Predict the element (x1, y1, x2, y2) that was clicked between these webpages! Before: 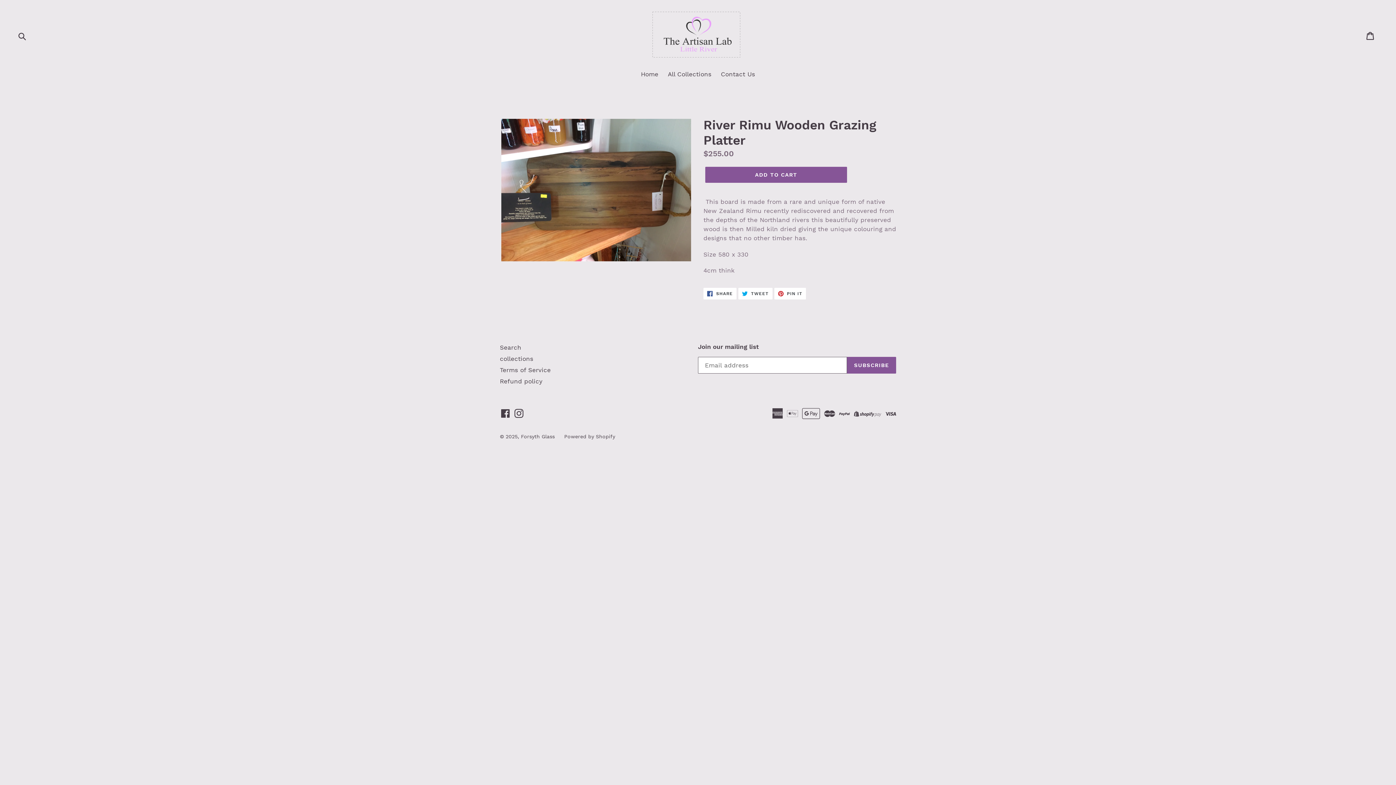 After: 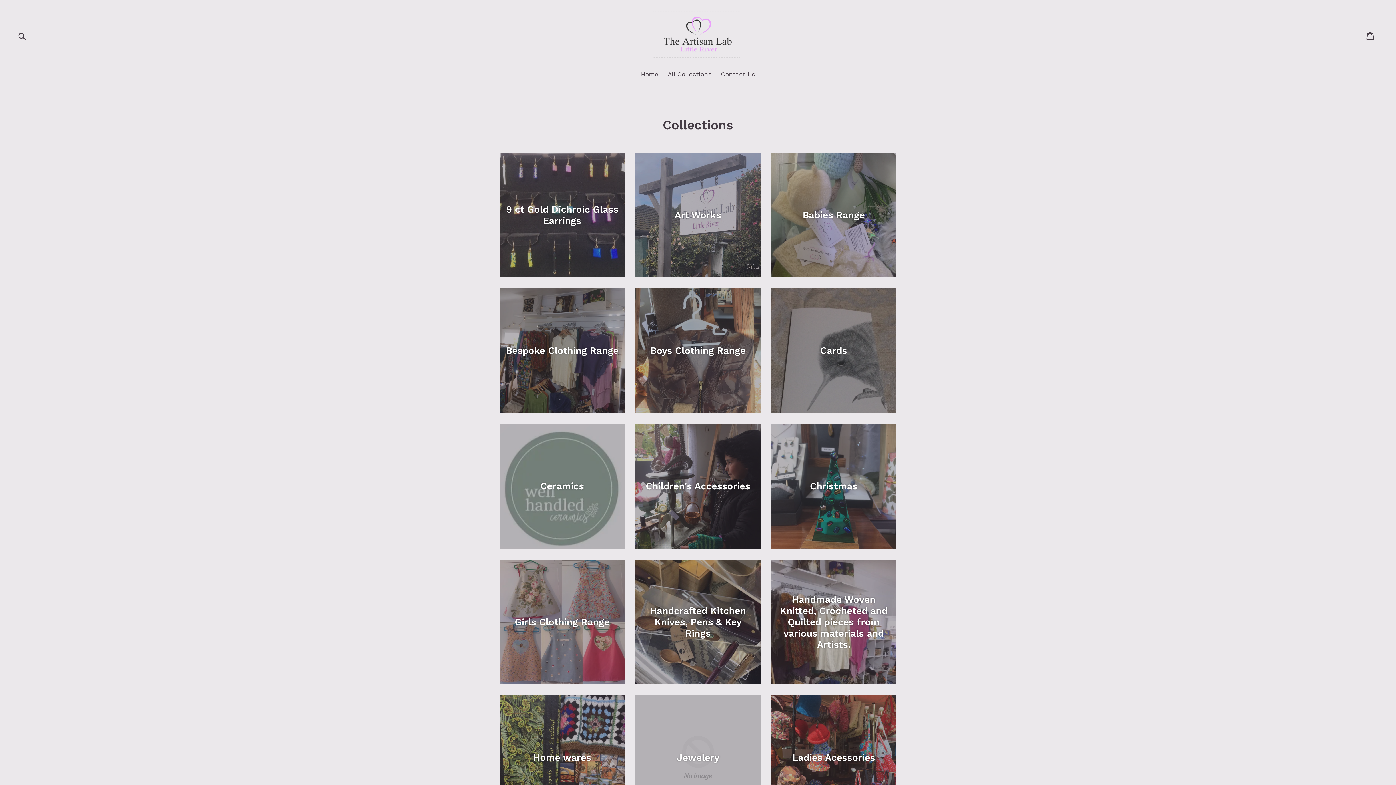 Action: bbox: (664, 69, 715, 80) label: All Collections